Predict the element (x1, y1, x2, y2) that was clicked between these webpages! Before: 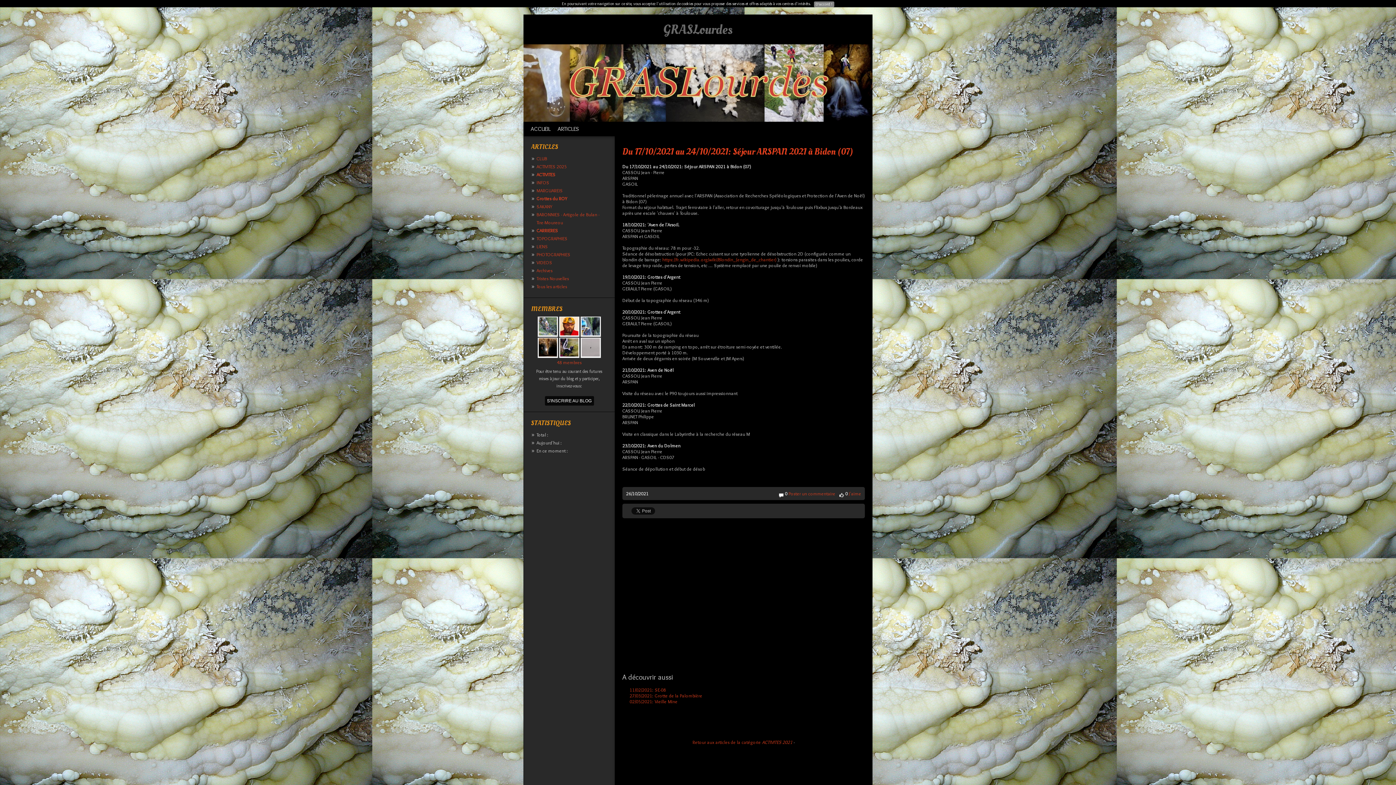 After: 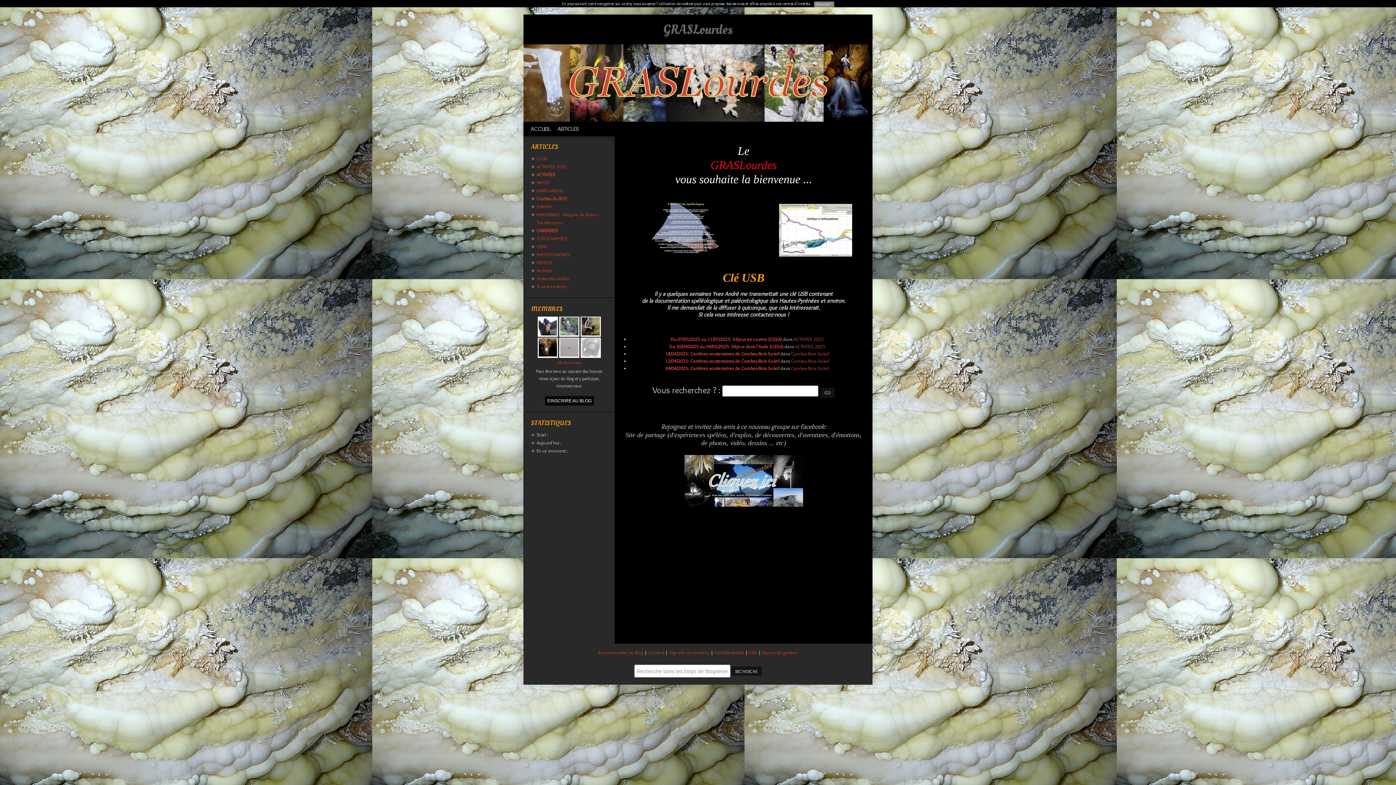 Action: bbox: (530, 125, 550, 132) label: ACCUEIL